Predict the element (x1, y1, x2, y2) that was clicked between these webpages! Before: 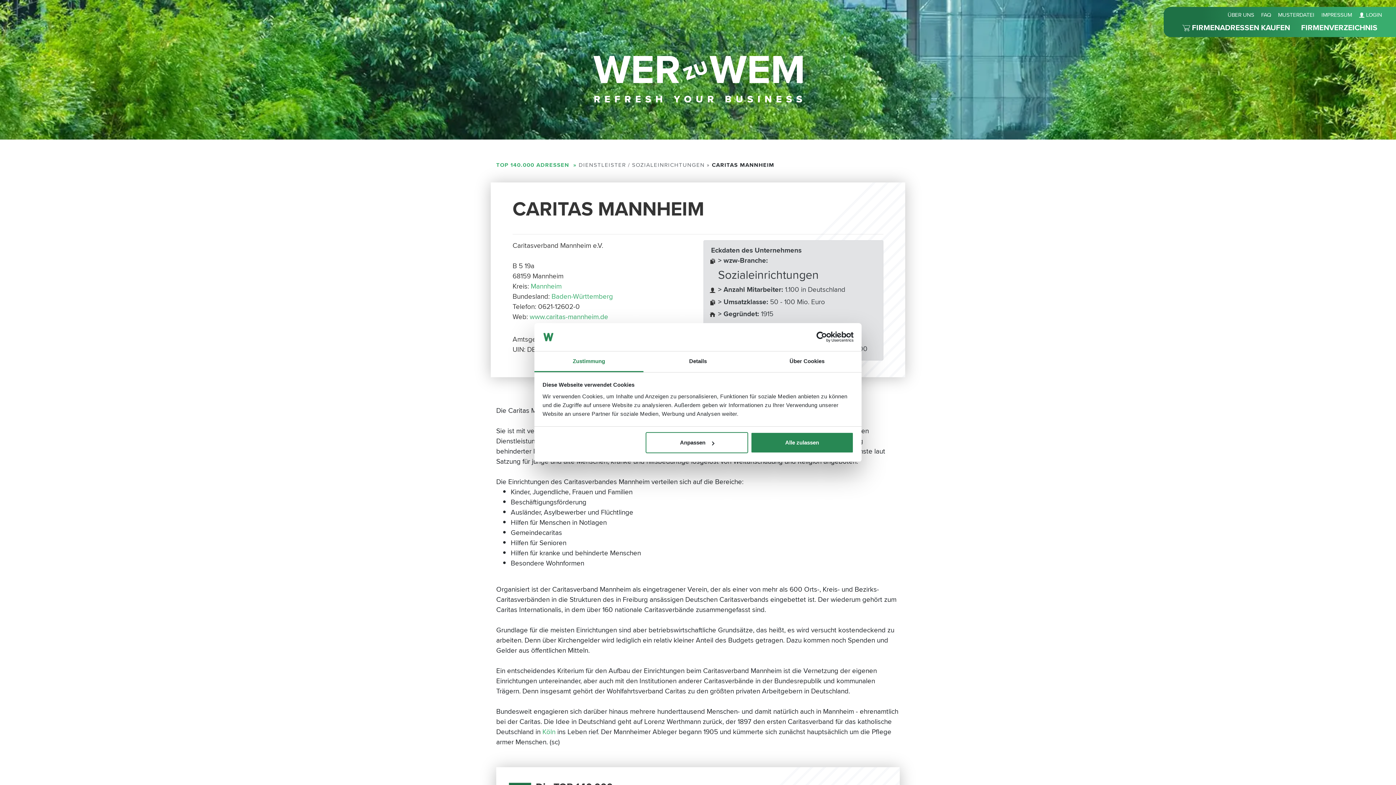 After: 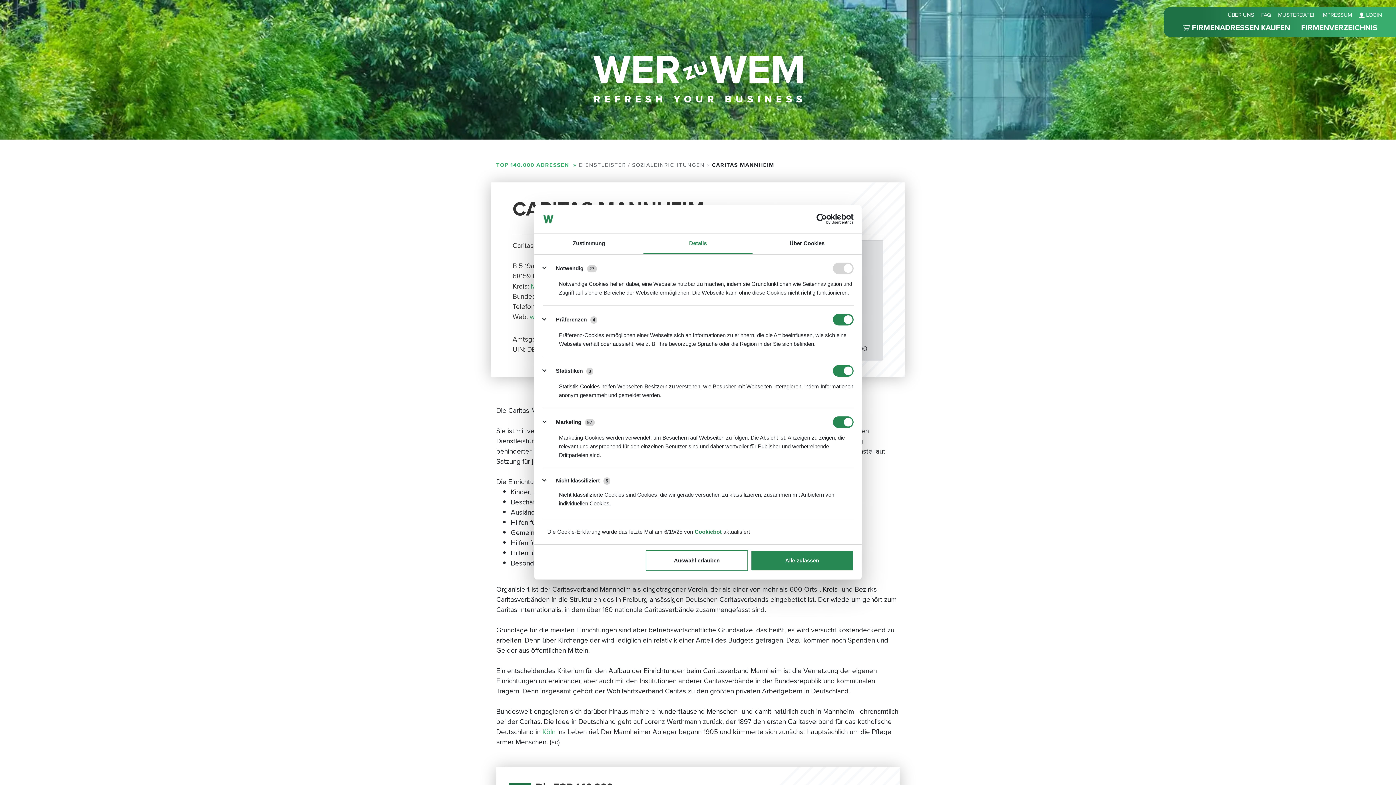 Action: label: Details bbox: (643, 351, 752, 372)